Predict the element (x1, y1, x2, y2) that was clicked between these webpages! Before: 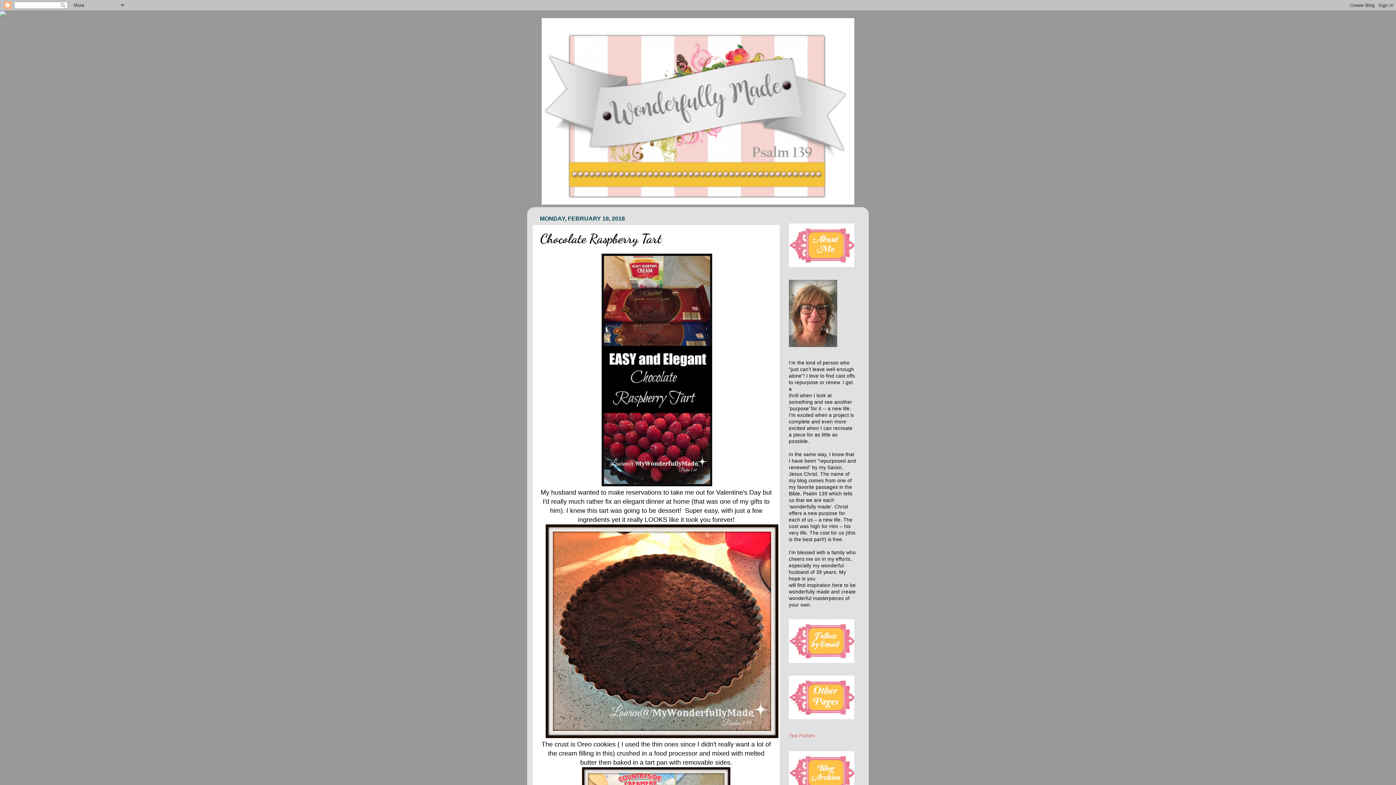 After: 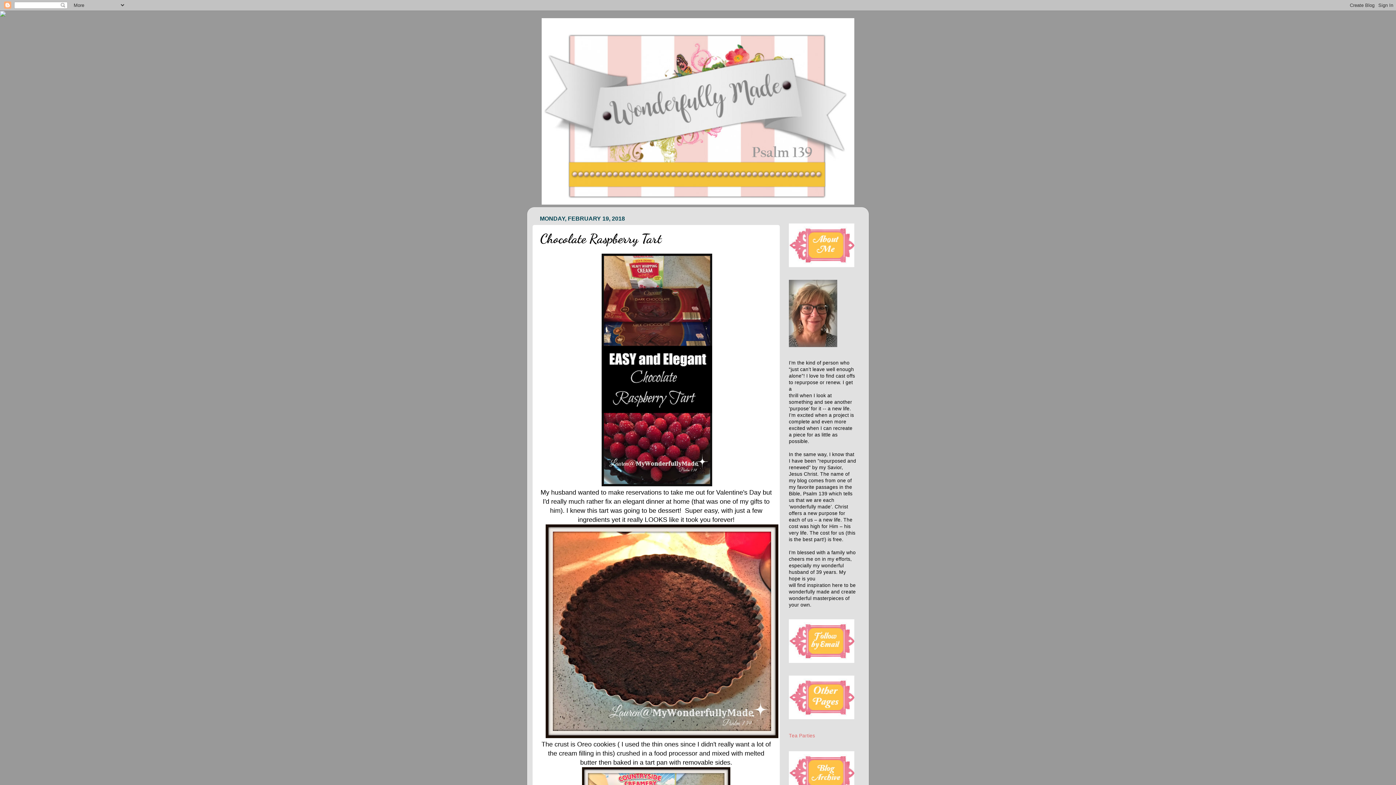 Action: bbox: (0, 11, 5, 17)